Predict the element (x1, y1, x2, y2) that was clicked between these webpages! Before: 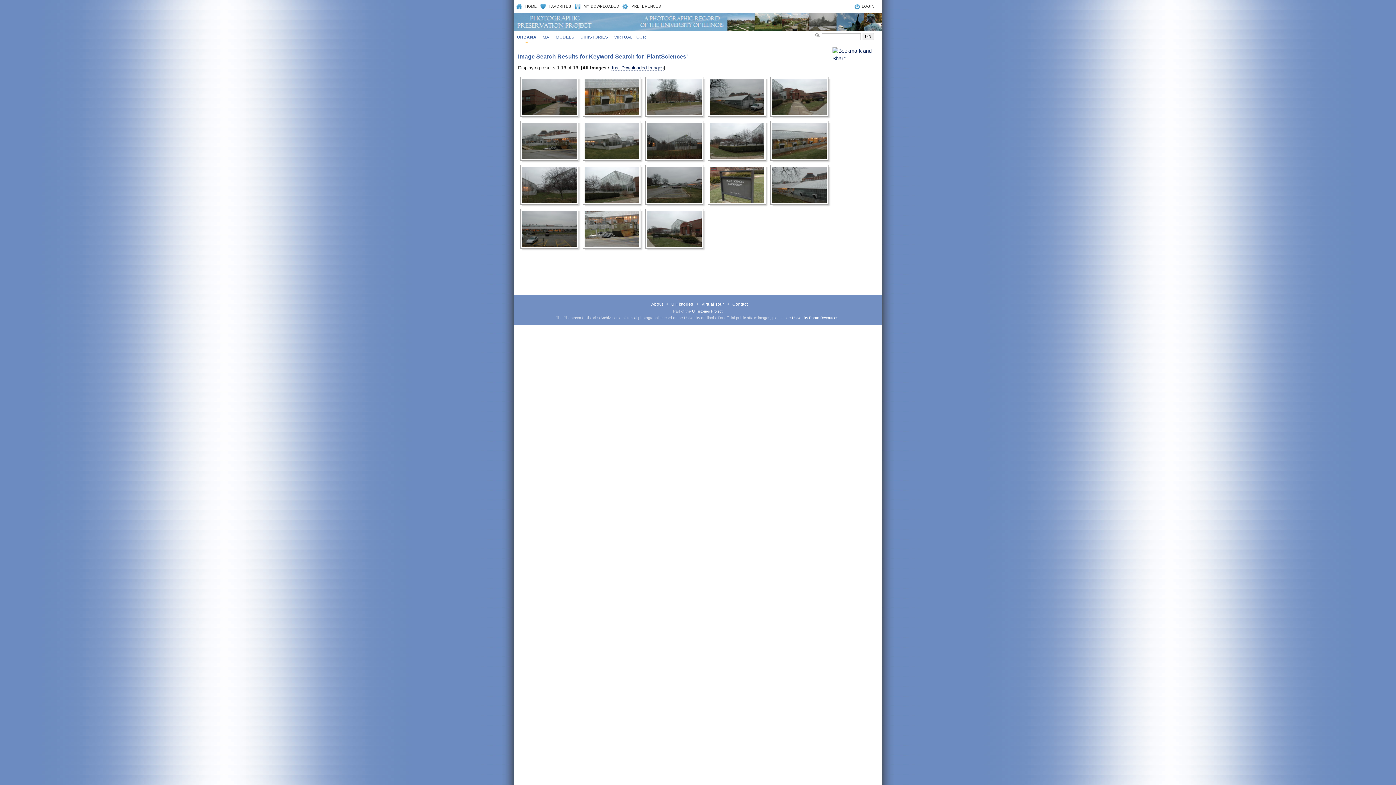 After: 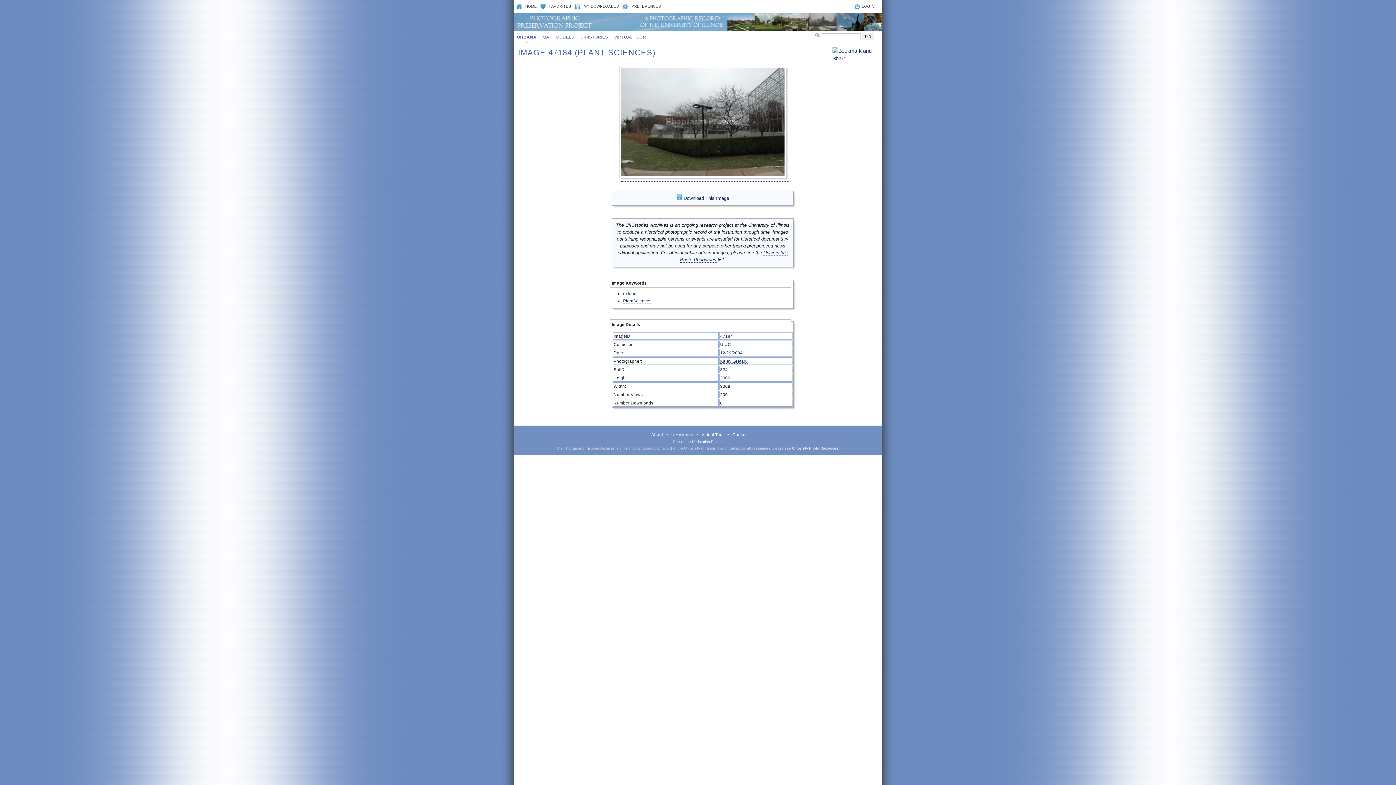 Action: bbox: (710, 158, 768, 164)